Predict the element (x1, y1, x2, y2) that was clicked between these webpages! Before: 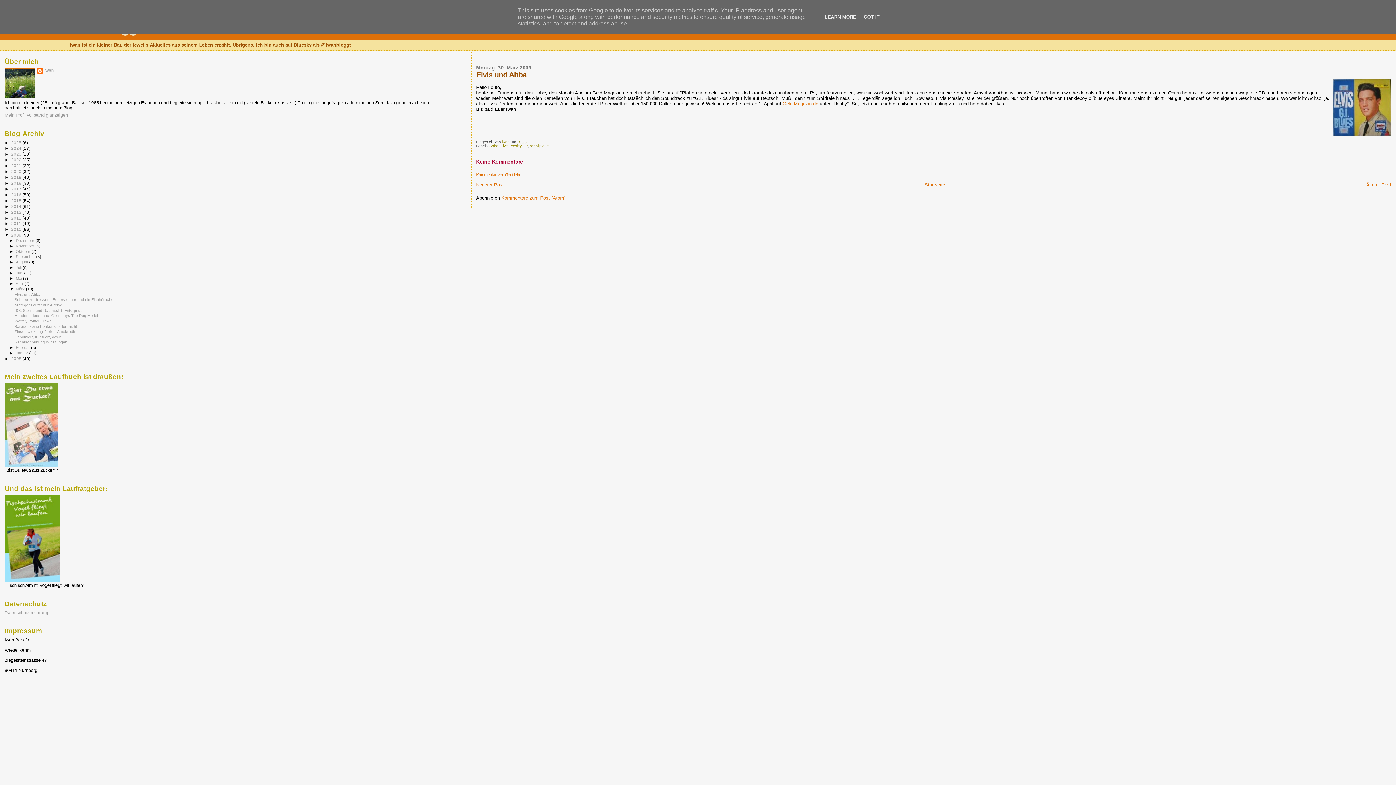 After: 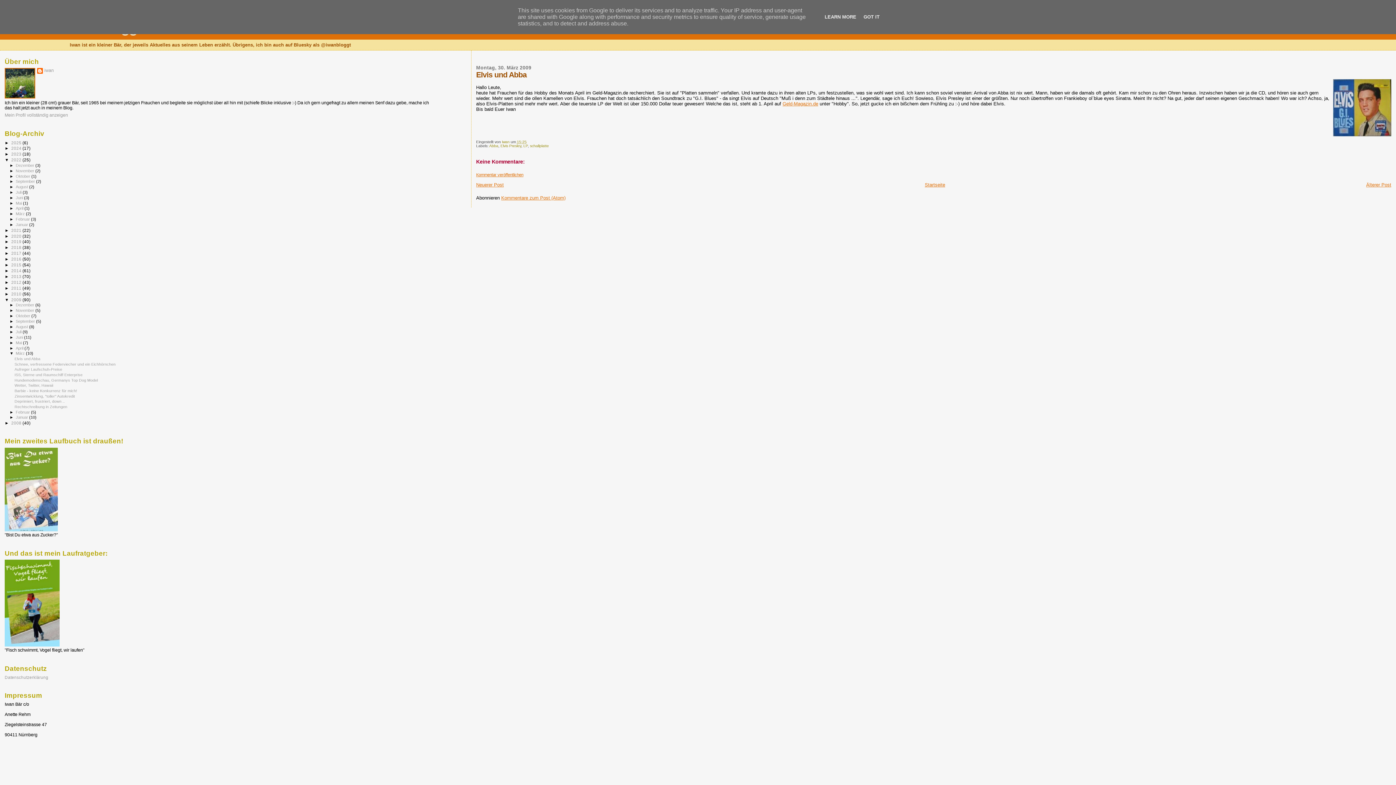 Action: bbox: (4, 157, 11, 162) label: ►  